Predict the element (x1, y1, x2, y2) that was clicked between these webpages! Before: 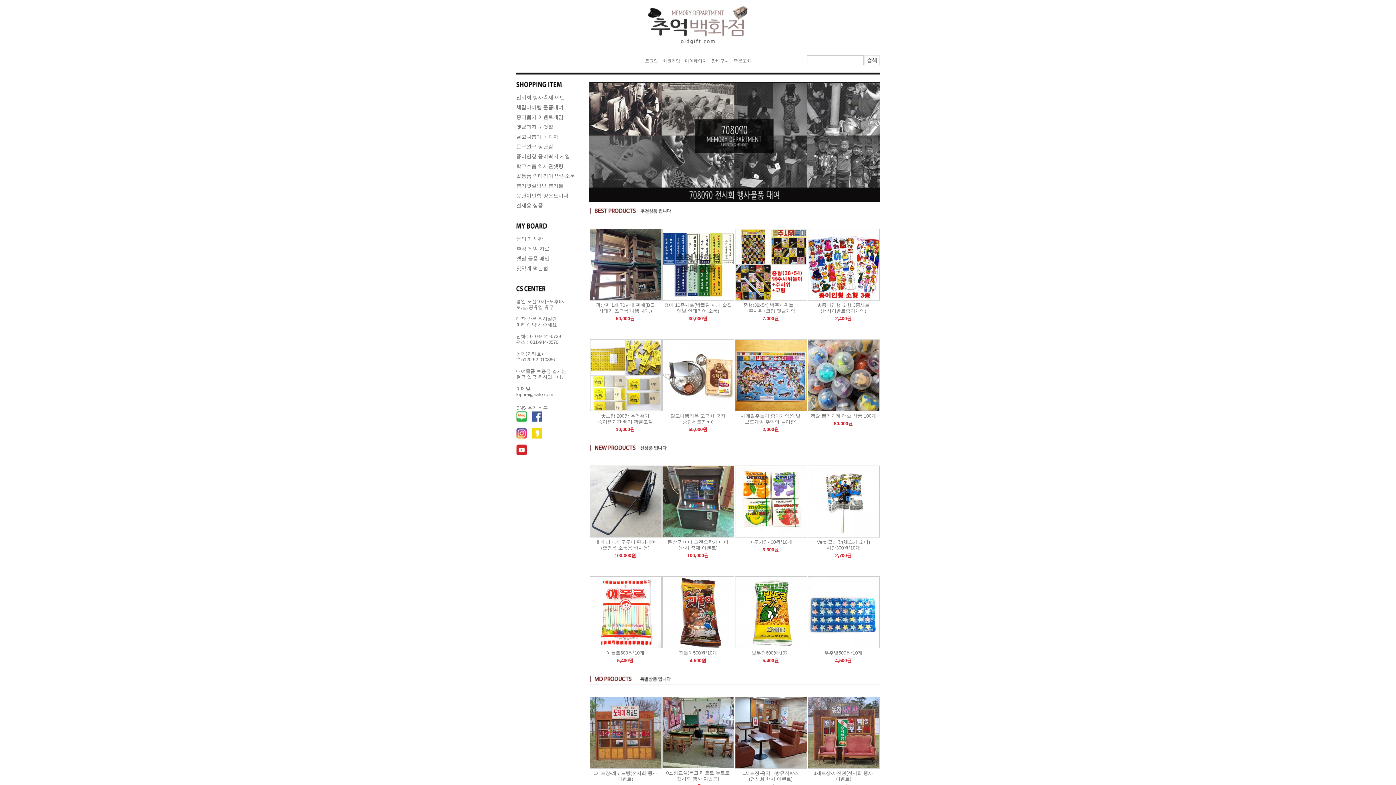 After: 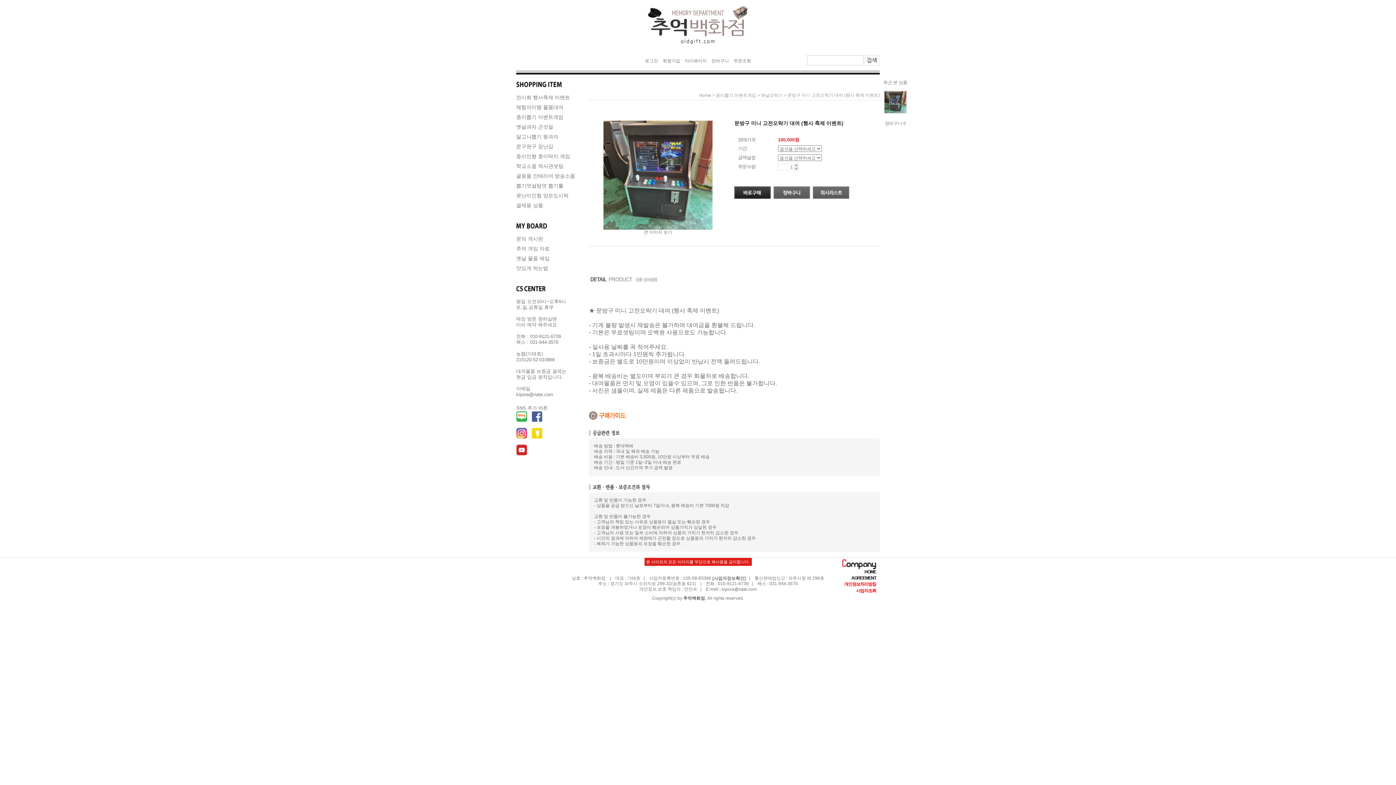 Action: bbox: (662, 498, 734, 504)